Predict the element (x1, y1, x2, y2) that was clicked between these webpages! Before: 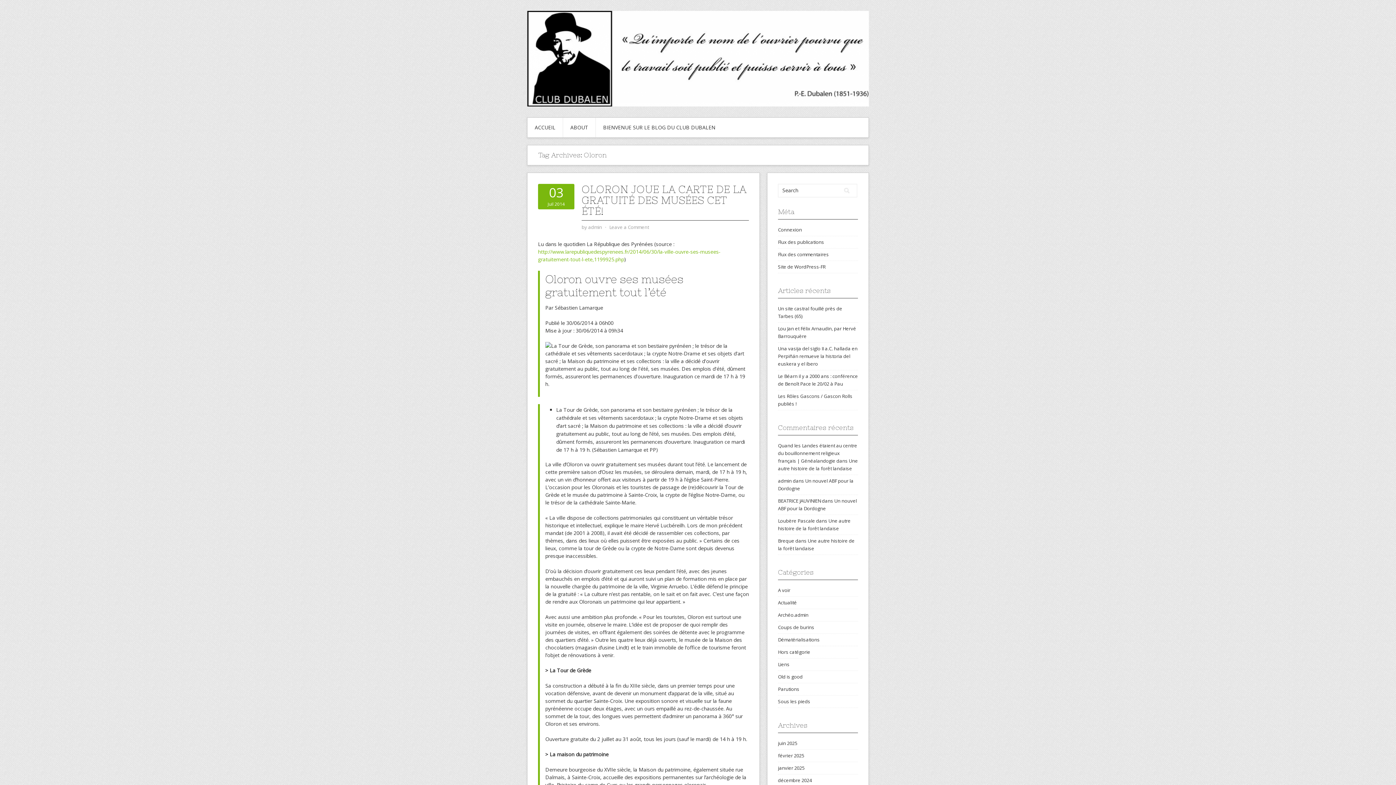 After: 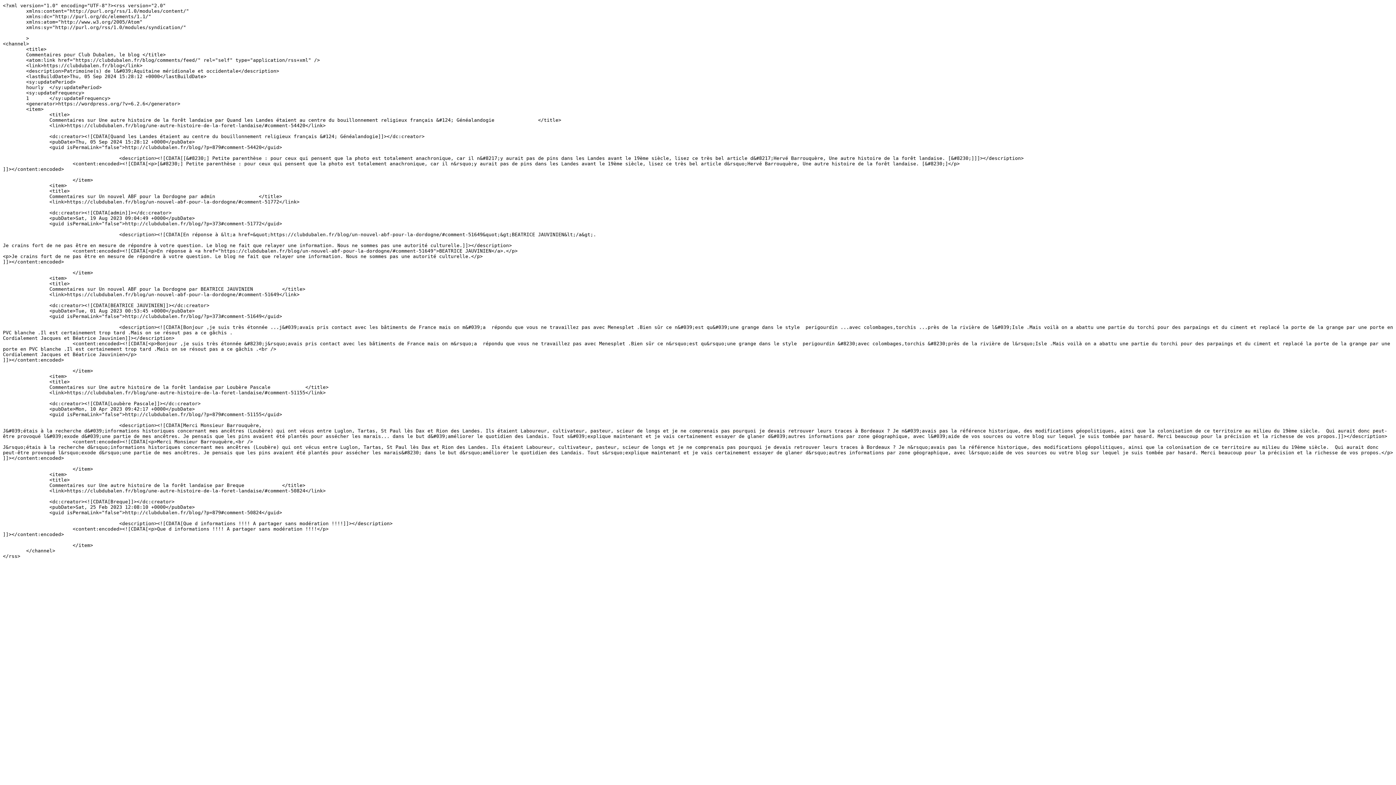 Action: bbox: (778, 251, 829, 257) label: Flux des commentaires